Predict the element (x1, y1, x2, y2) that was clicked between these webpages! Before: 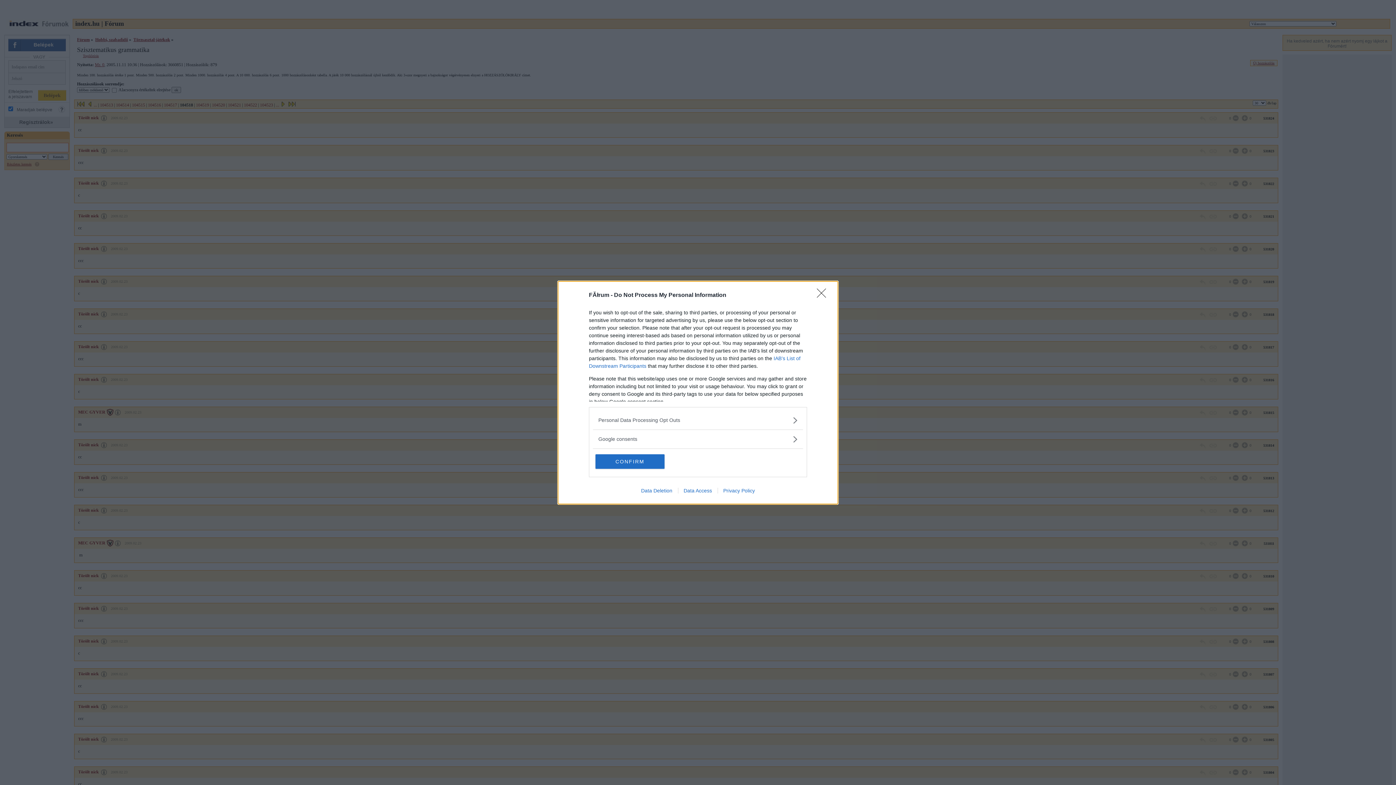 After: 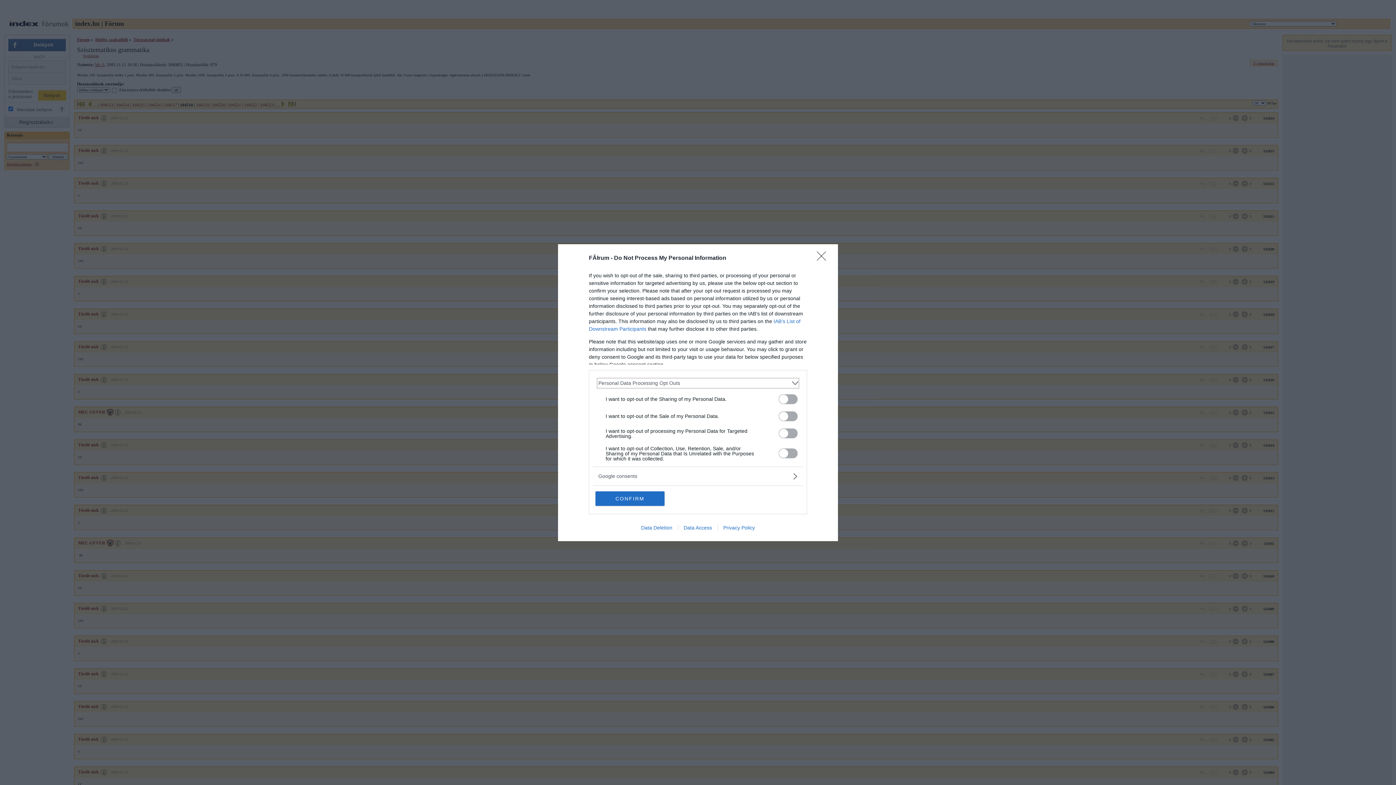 Action: bbox: (598, 416, 797, 424) label: Opt-Outs